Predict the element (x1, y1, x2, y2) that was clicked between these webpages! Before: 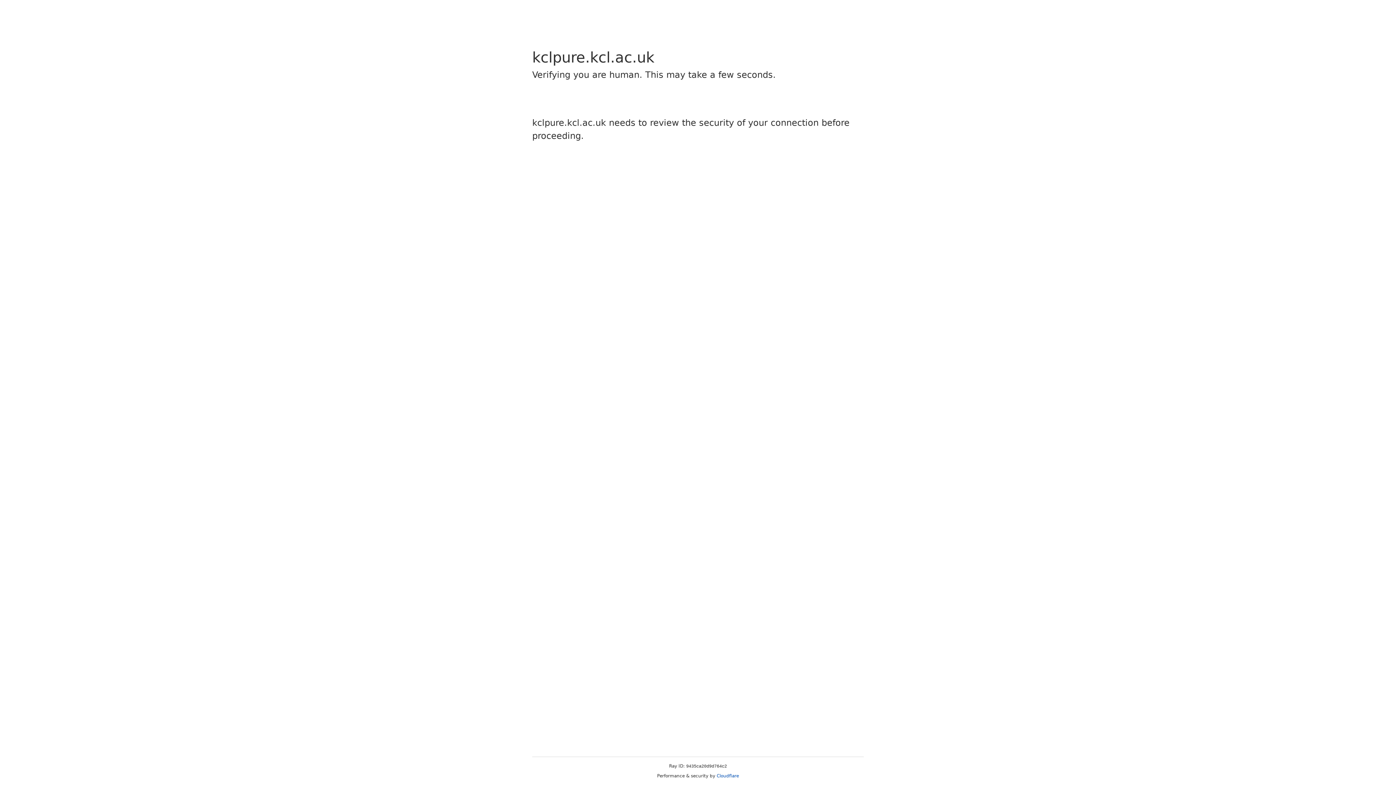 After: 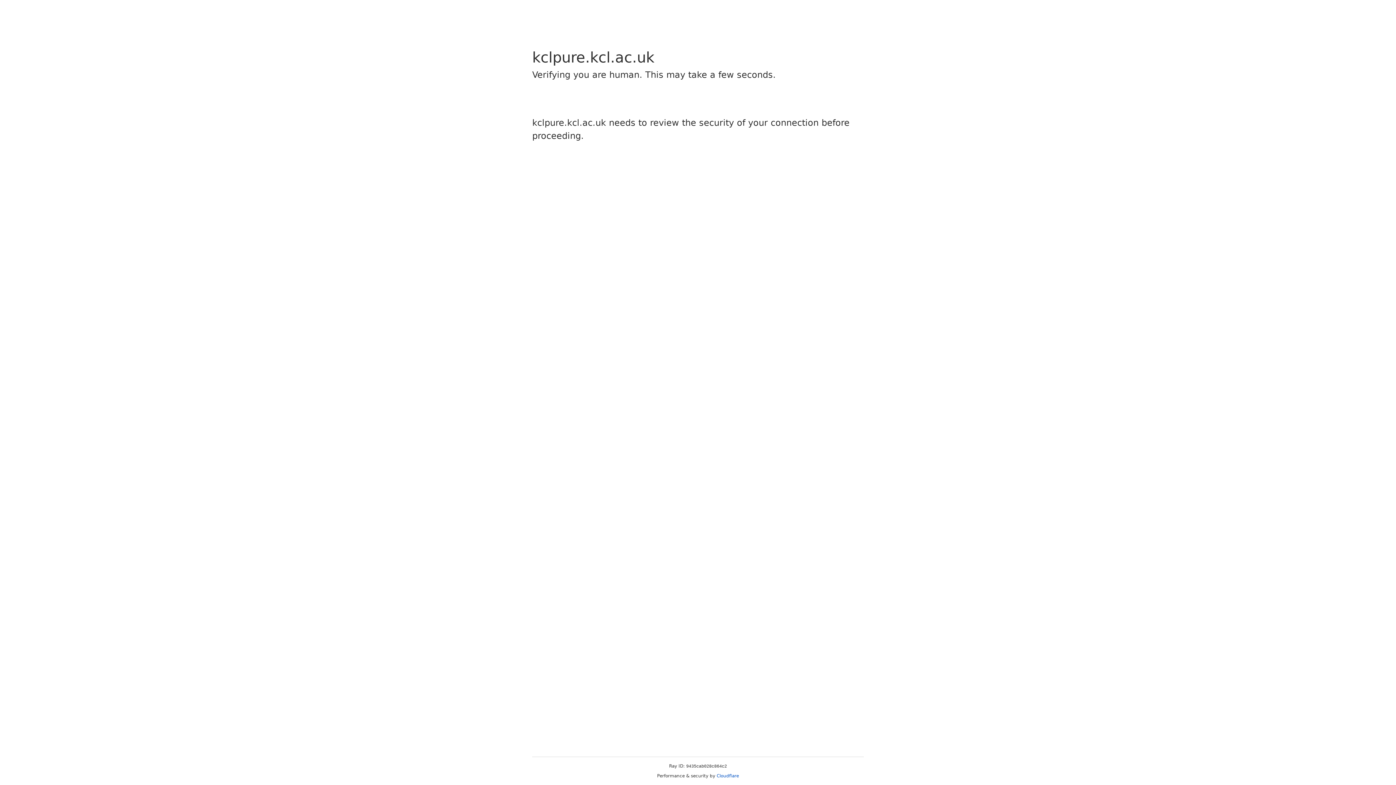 Action: bbox: (716, 773, 739, 778) label: Cloudflare